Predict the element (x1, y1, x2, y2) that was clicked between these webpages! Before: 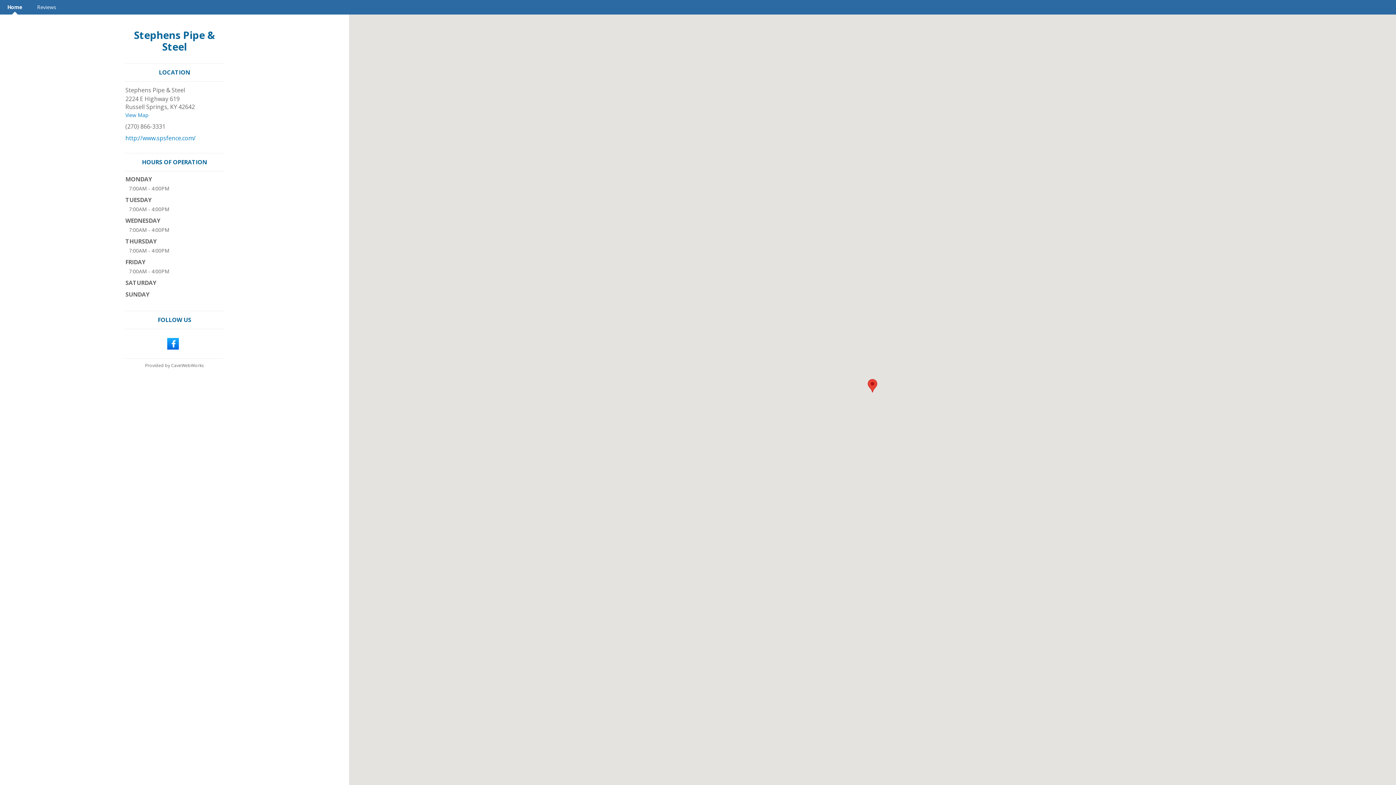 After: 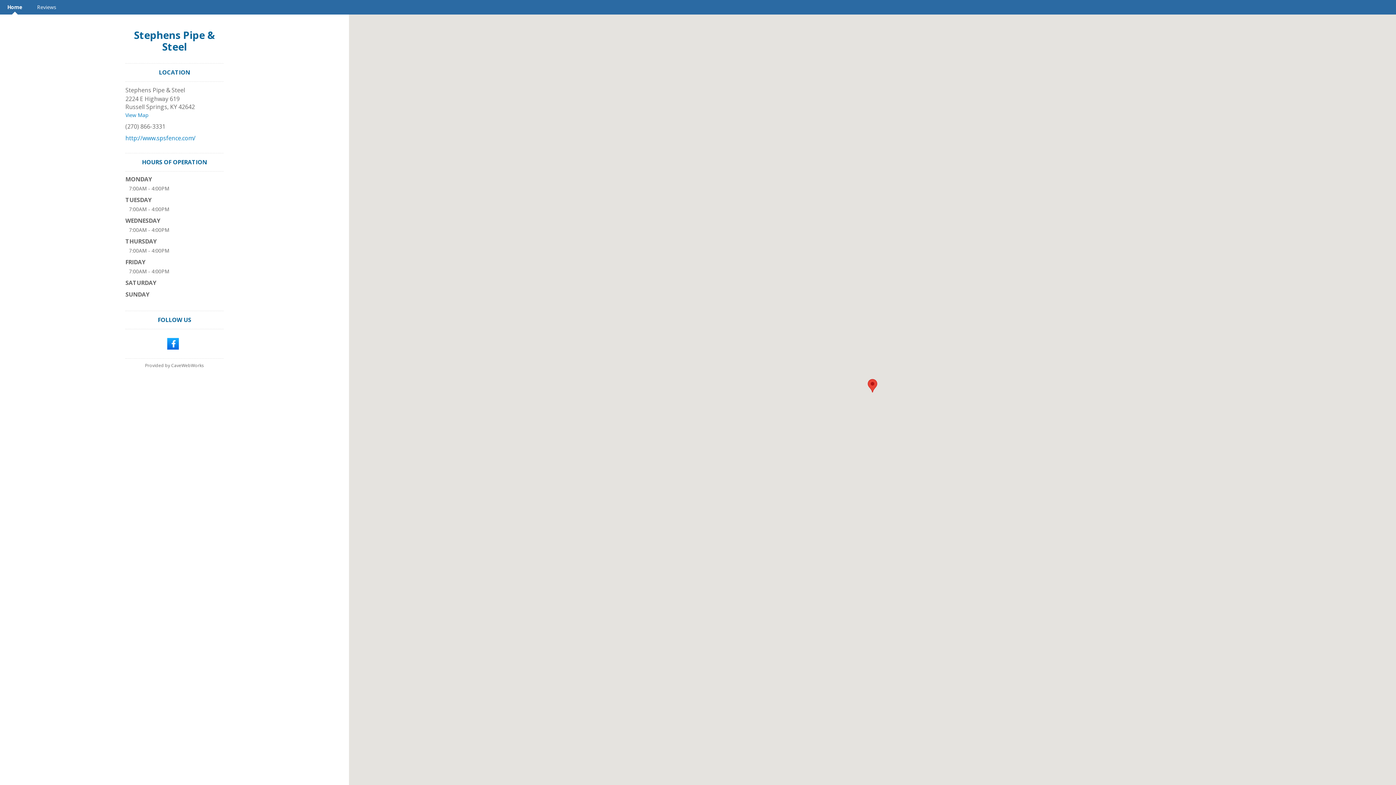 Action: label: Stephens Pipe & Steel bbox: (134, 28, 215, 53)